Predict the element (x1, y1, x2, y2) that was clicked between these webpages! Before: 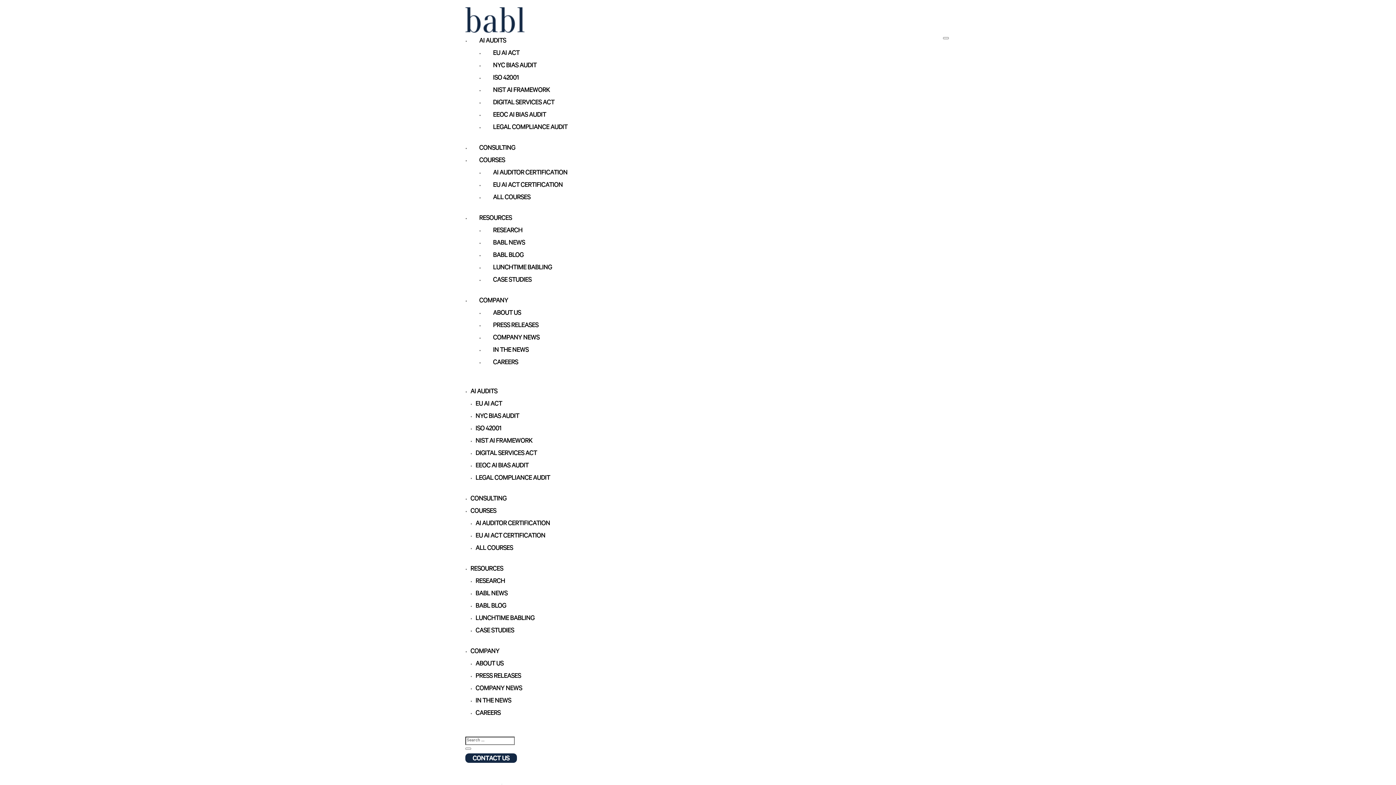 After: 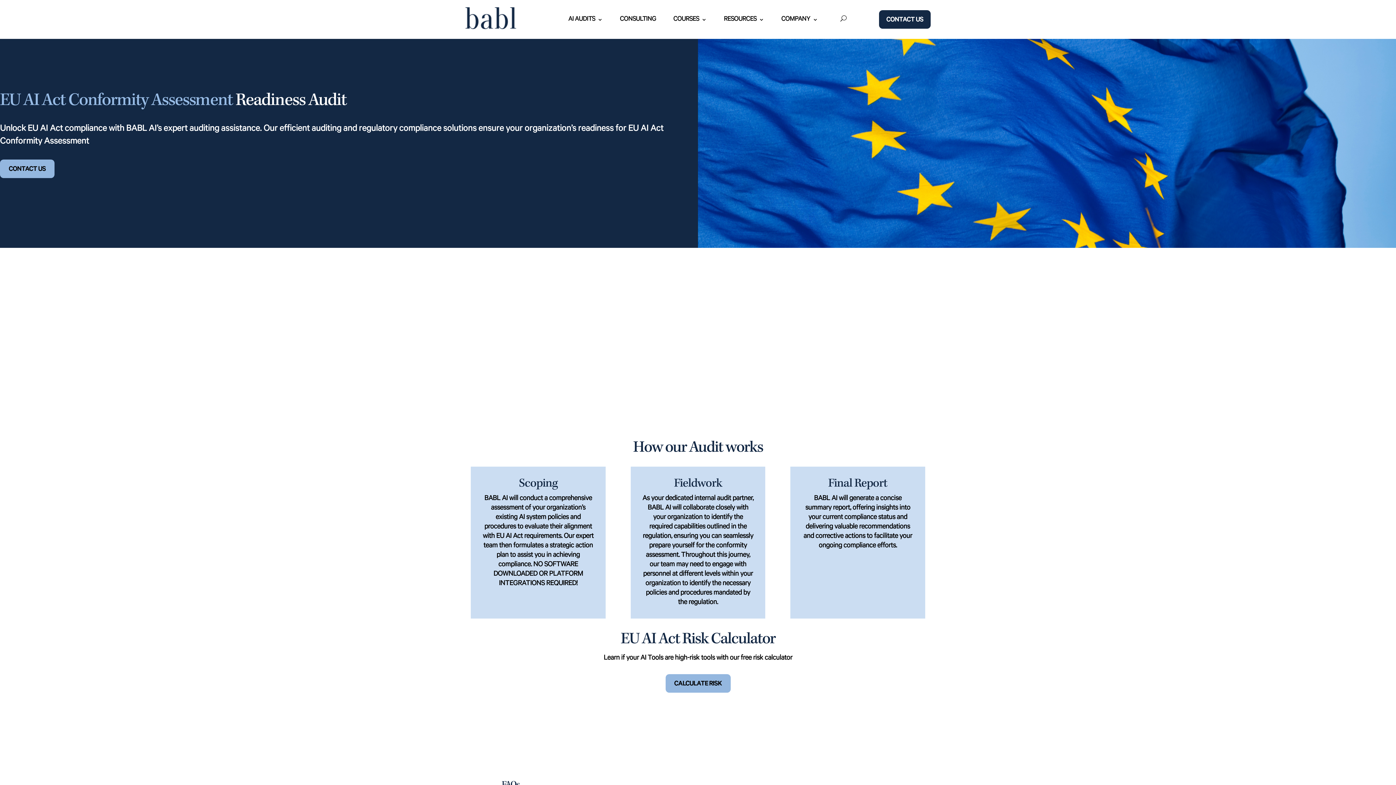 Action: bbox: (475, 401, 502, 408) label: EU AI ACT